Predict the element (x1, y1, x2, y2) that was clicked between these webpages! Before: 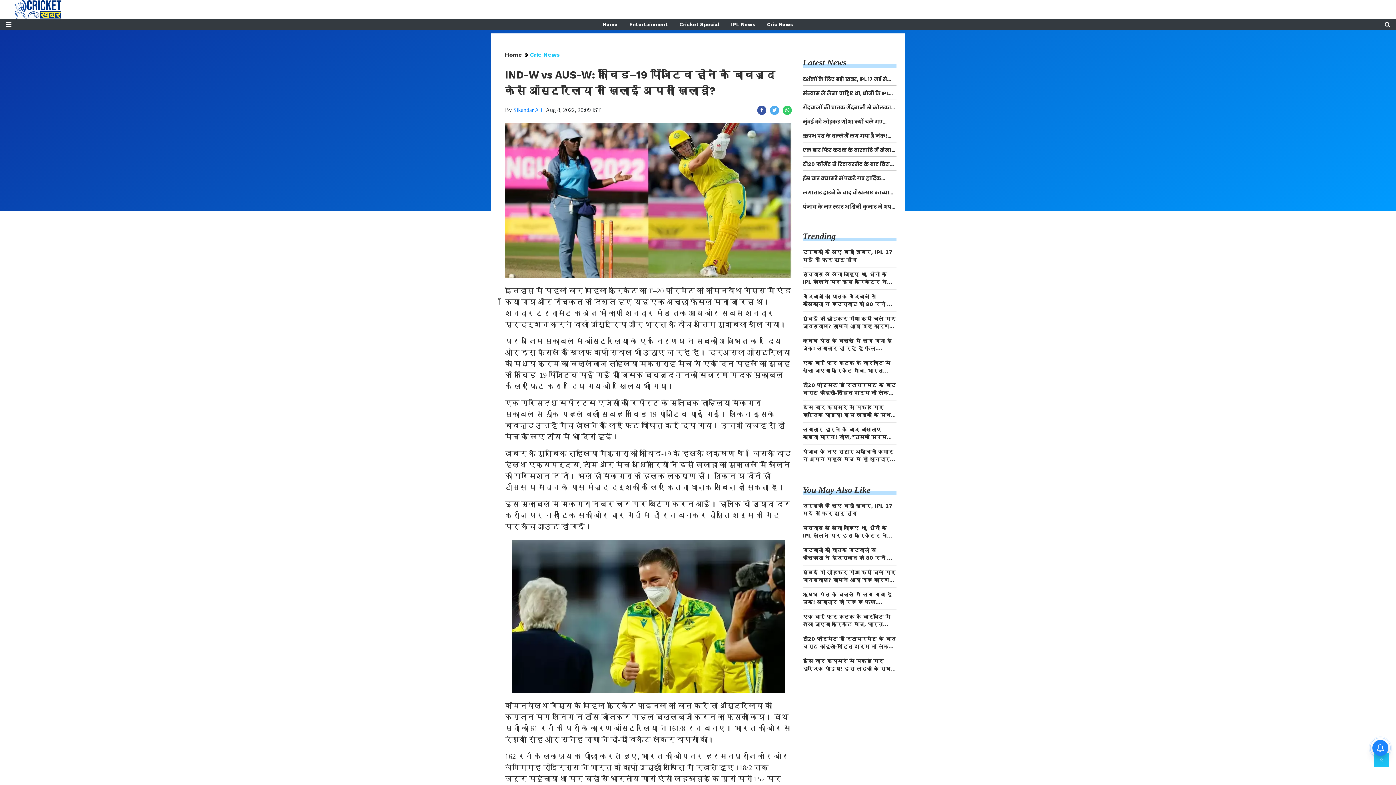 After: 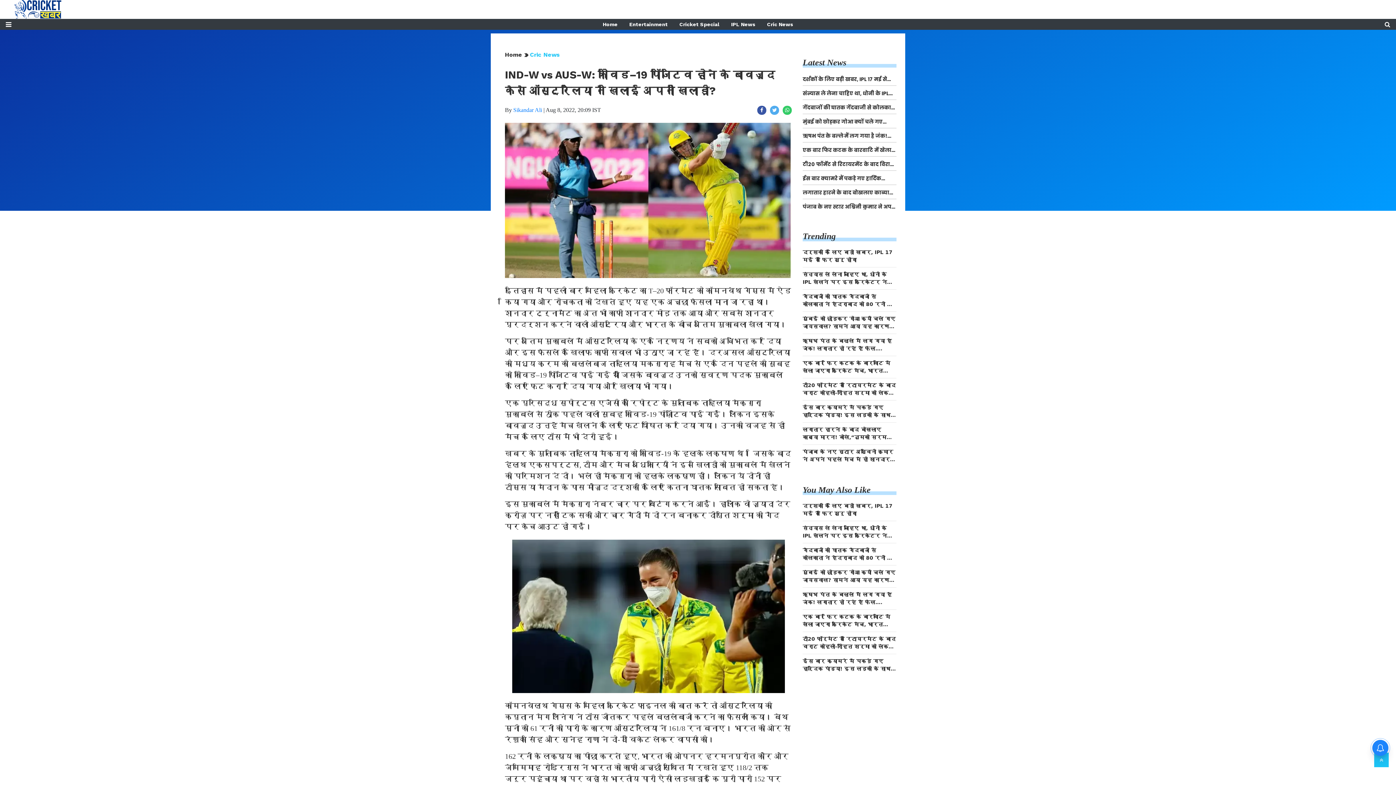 Action: bbox: (770, 104, 779, 113)